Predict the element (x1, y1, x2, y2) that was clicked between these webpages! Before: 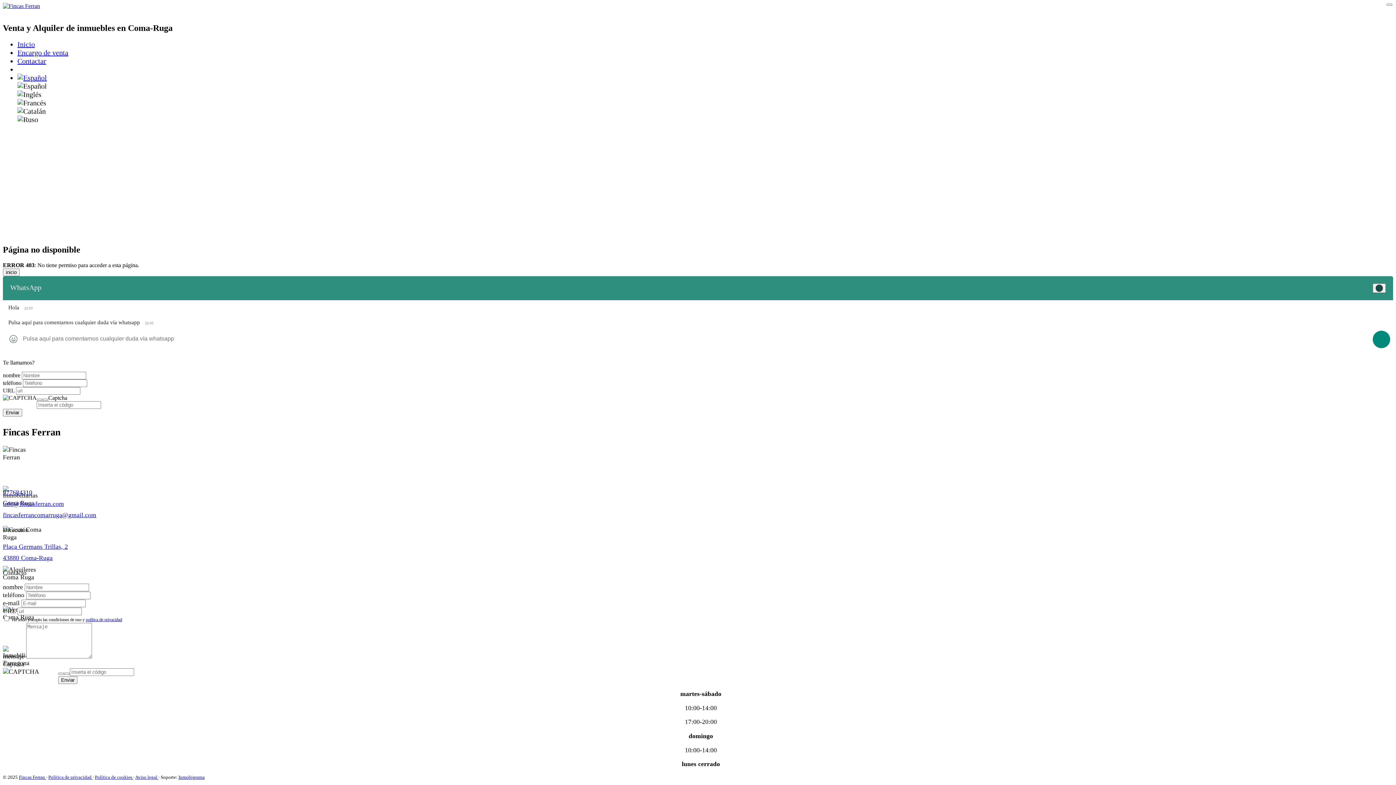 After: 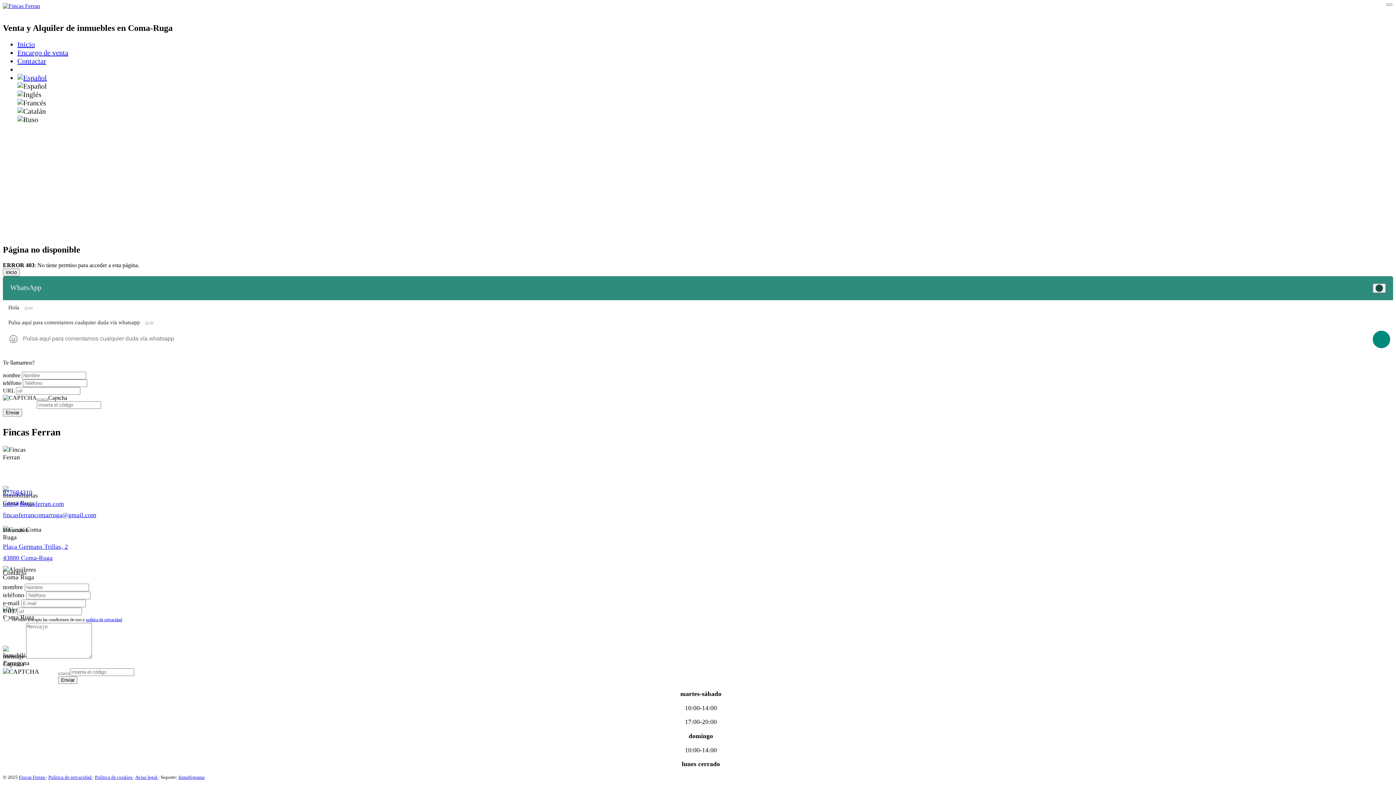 Action: label: Política de privacidad  bbox: (48, 774, 92, 780)